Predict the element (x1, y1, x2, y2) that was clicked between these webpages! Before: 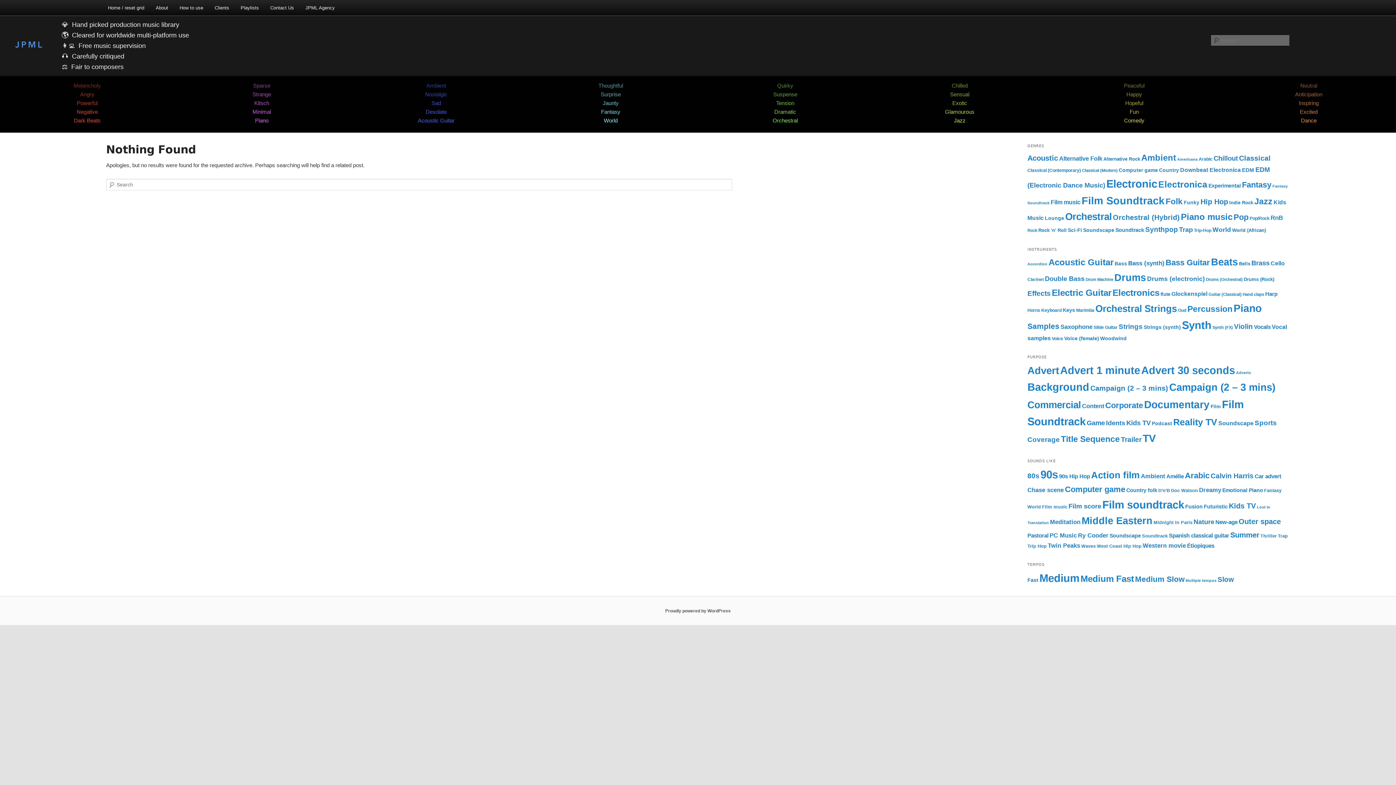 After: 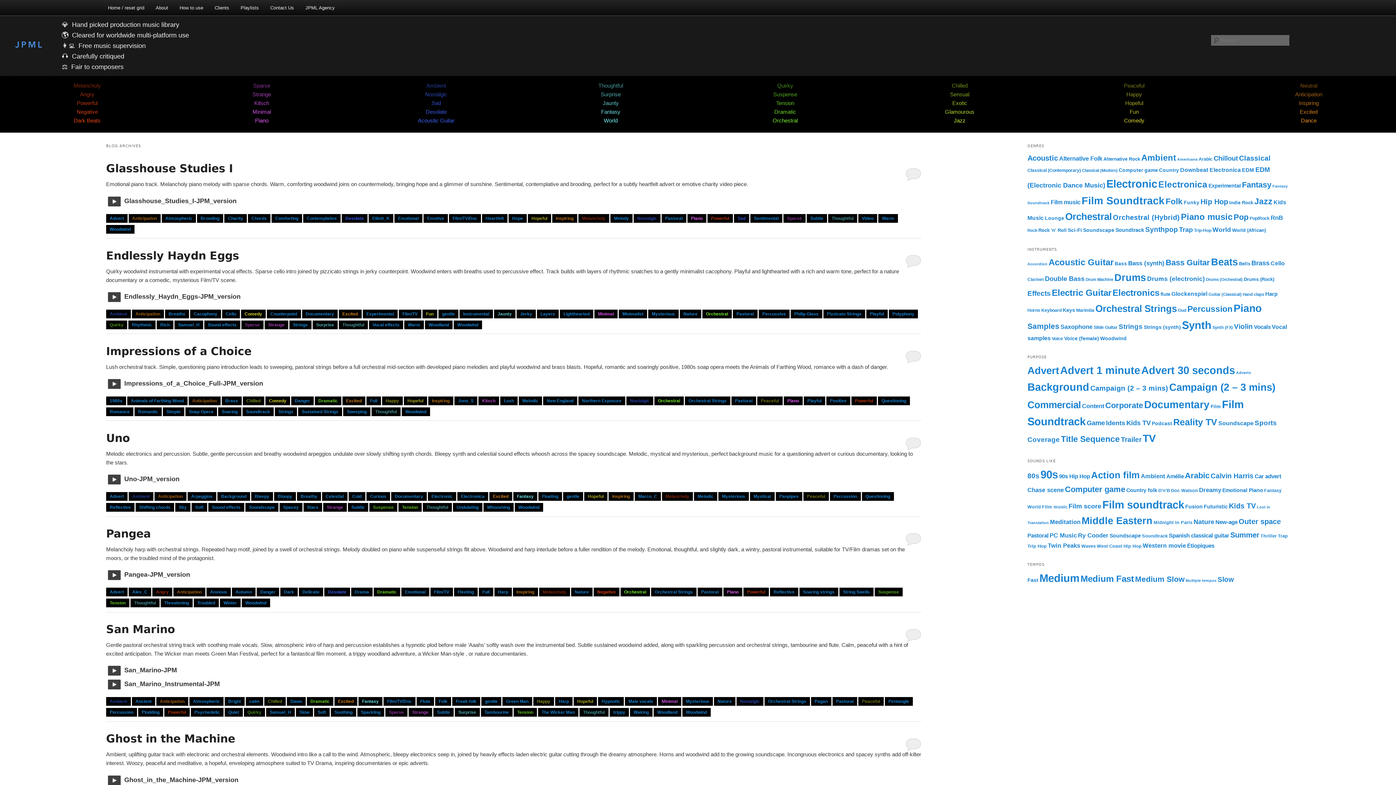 Action: bbox: (1100, 335, 1127, 341) label: Woodwind (16 items)